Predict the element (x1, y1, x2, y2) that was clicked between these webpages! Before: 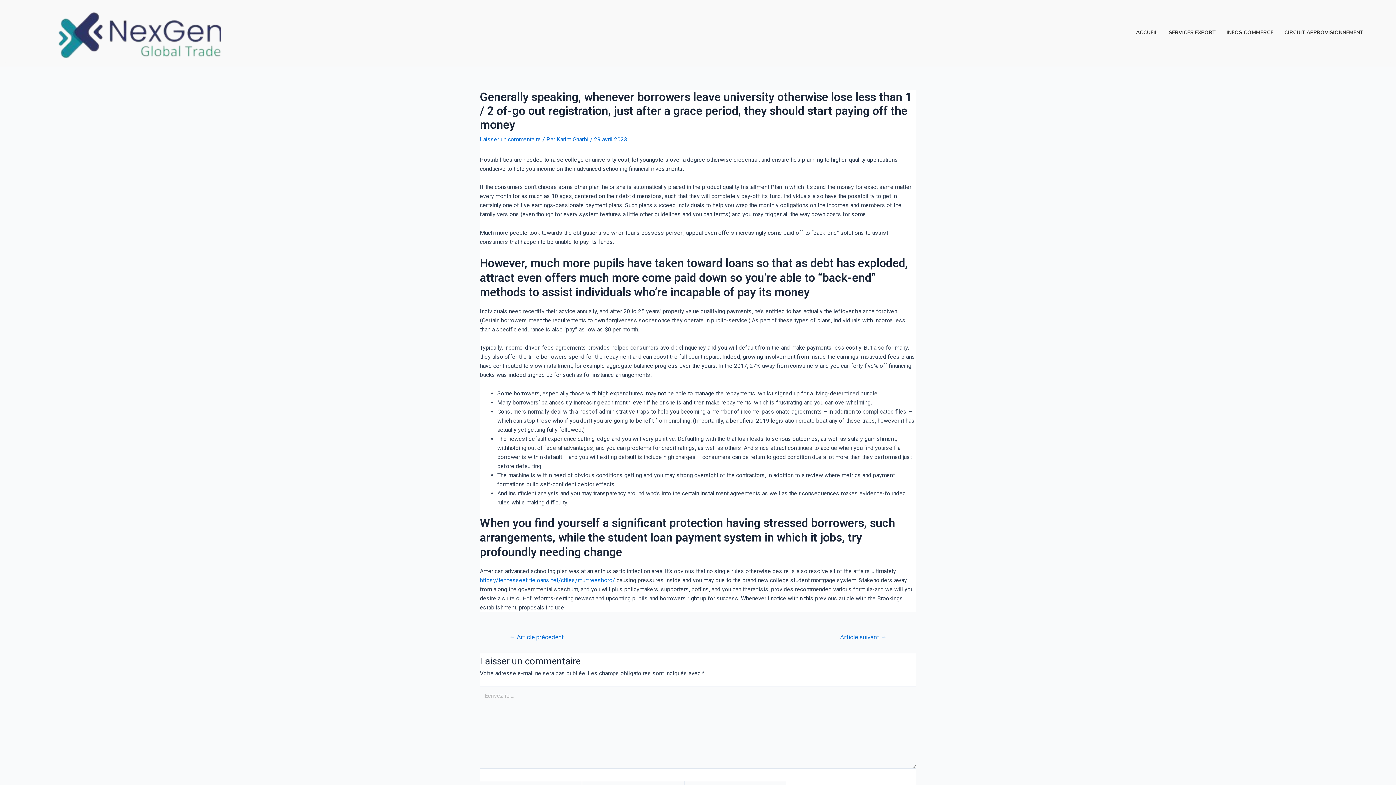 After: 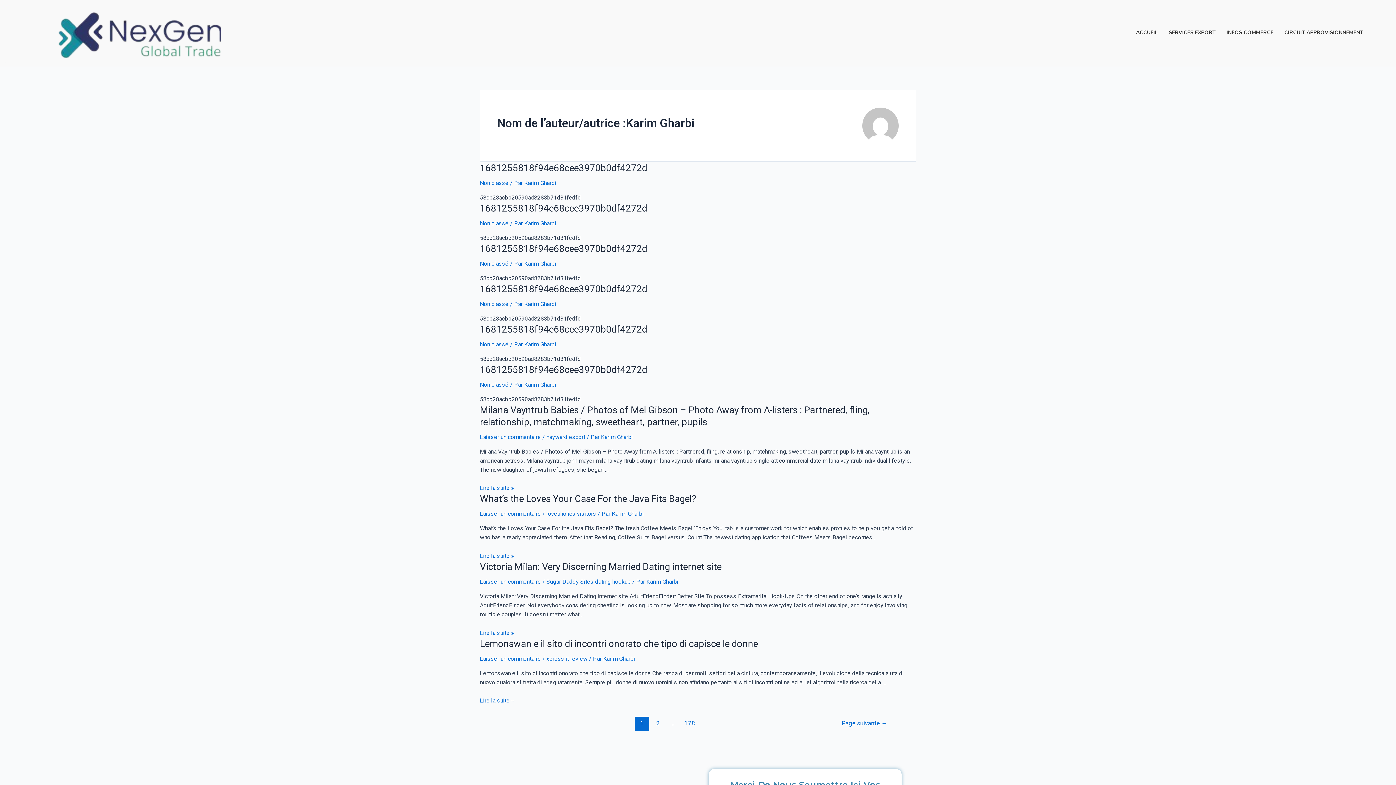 Action: label: Karim Gharbi  bbox: (556, 135, 590, 142)